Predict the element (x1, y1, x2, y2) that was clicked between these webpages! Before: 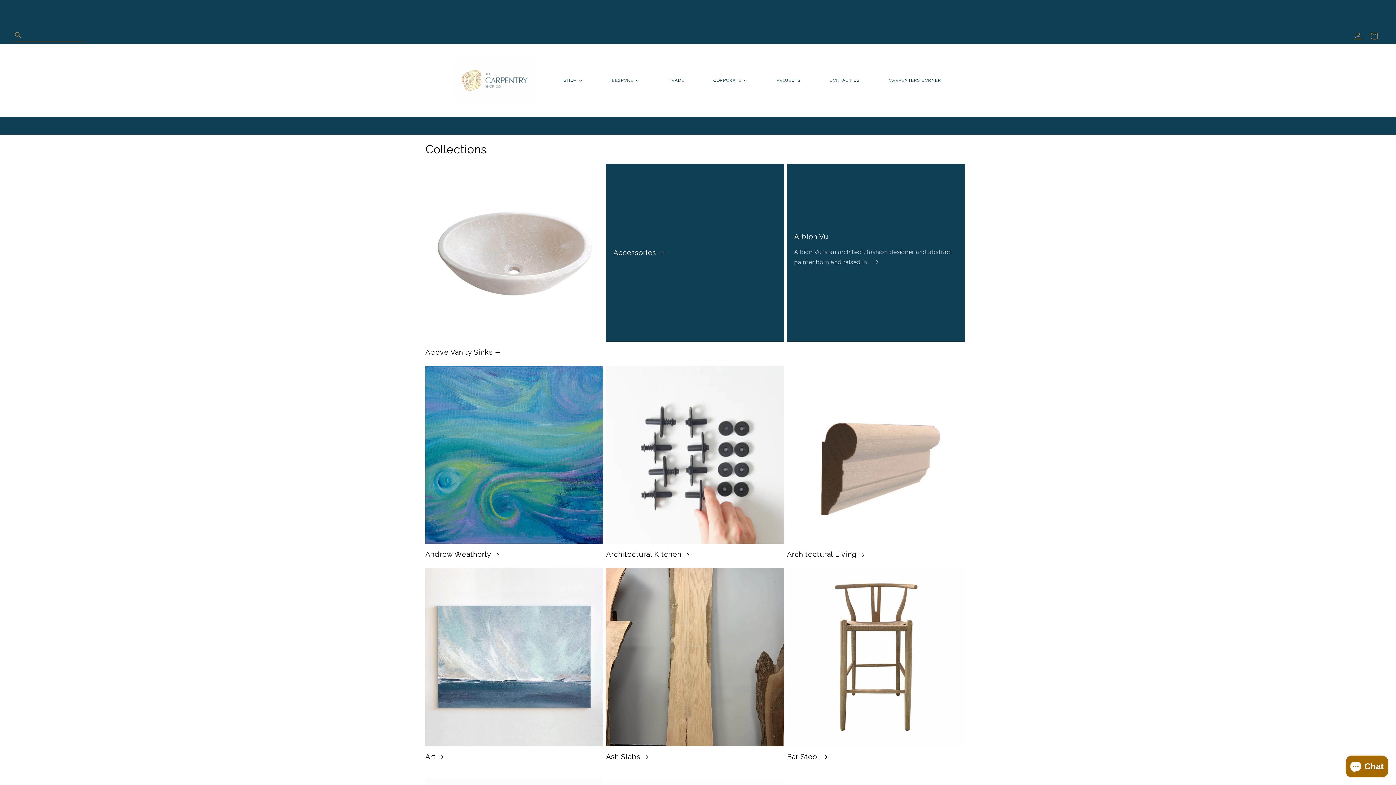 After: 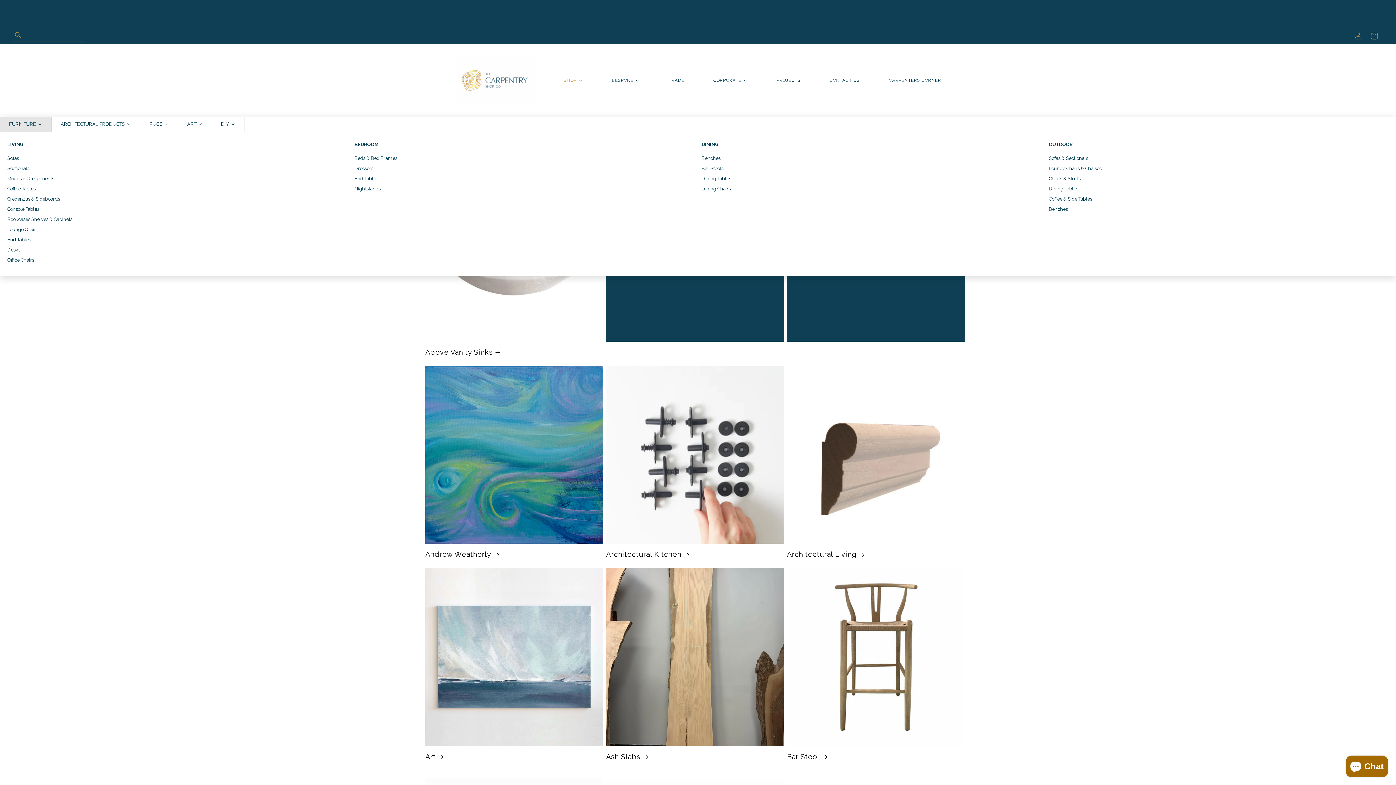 Action: bbox: (549, 43, 597, 116) label: SHOP